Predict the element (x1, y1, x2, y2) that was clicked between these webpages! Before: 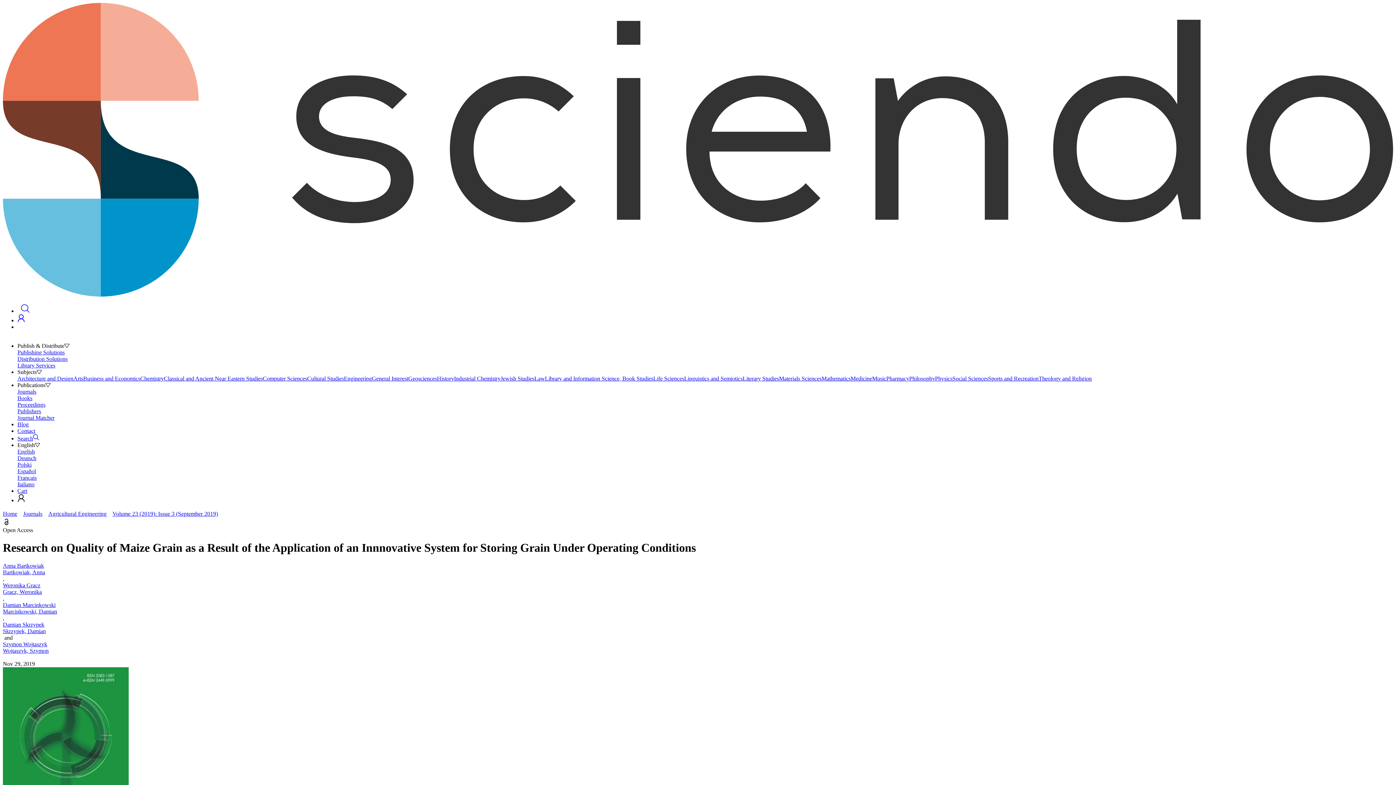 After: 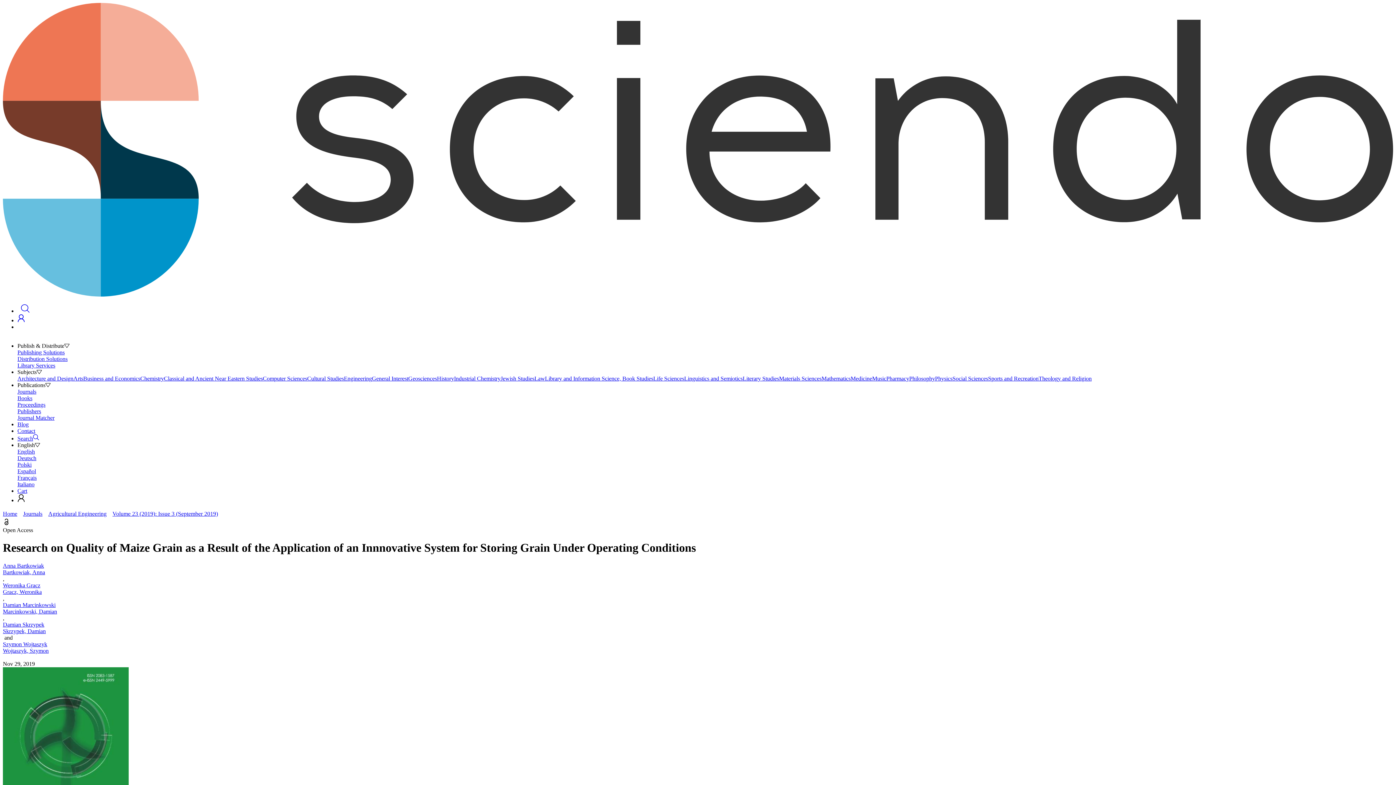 Action: bbox: (17, 305, 32, 317)